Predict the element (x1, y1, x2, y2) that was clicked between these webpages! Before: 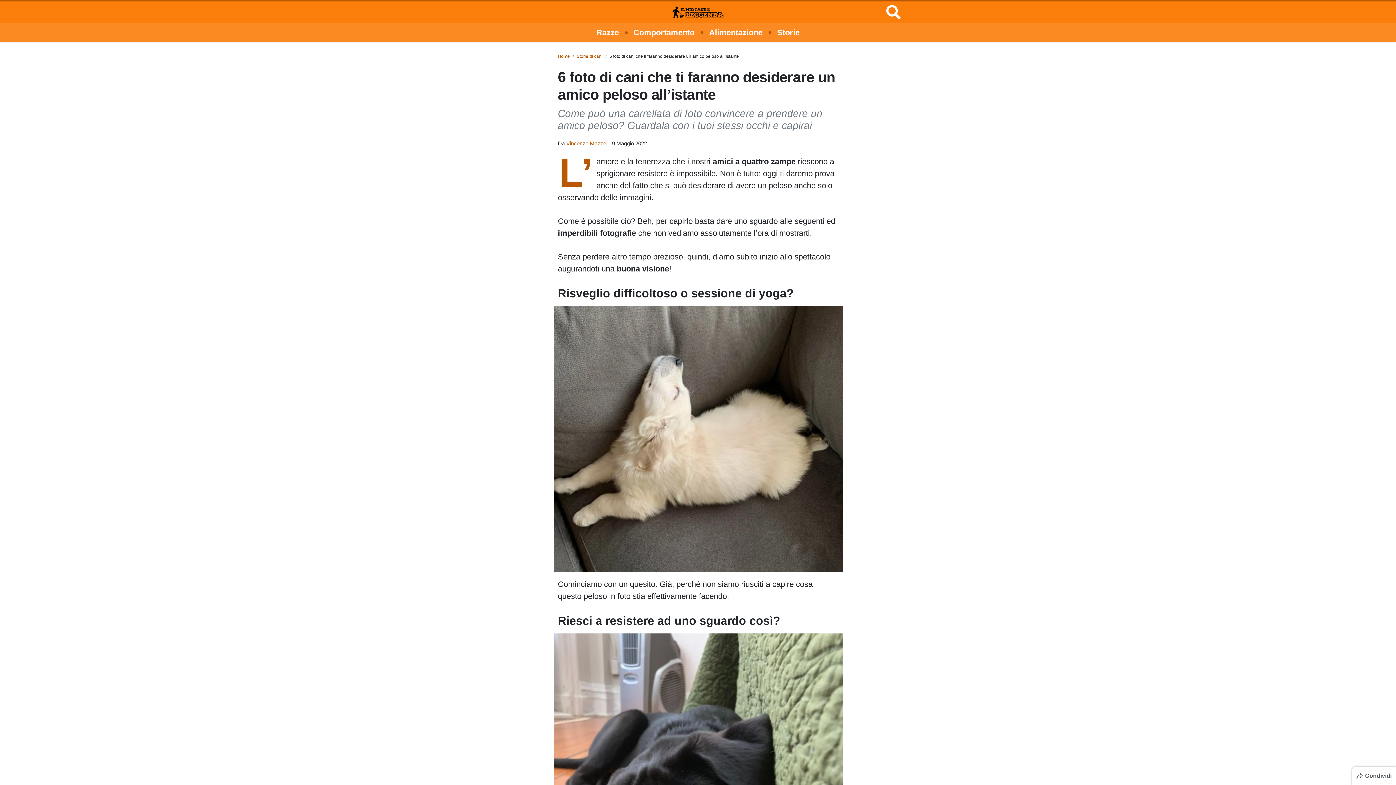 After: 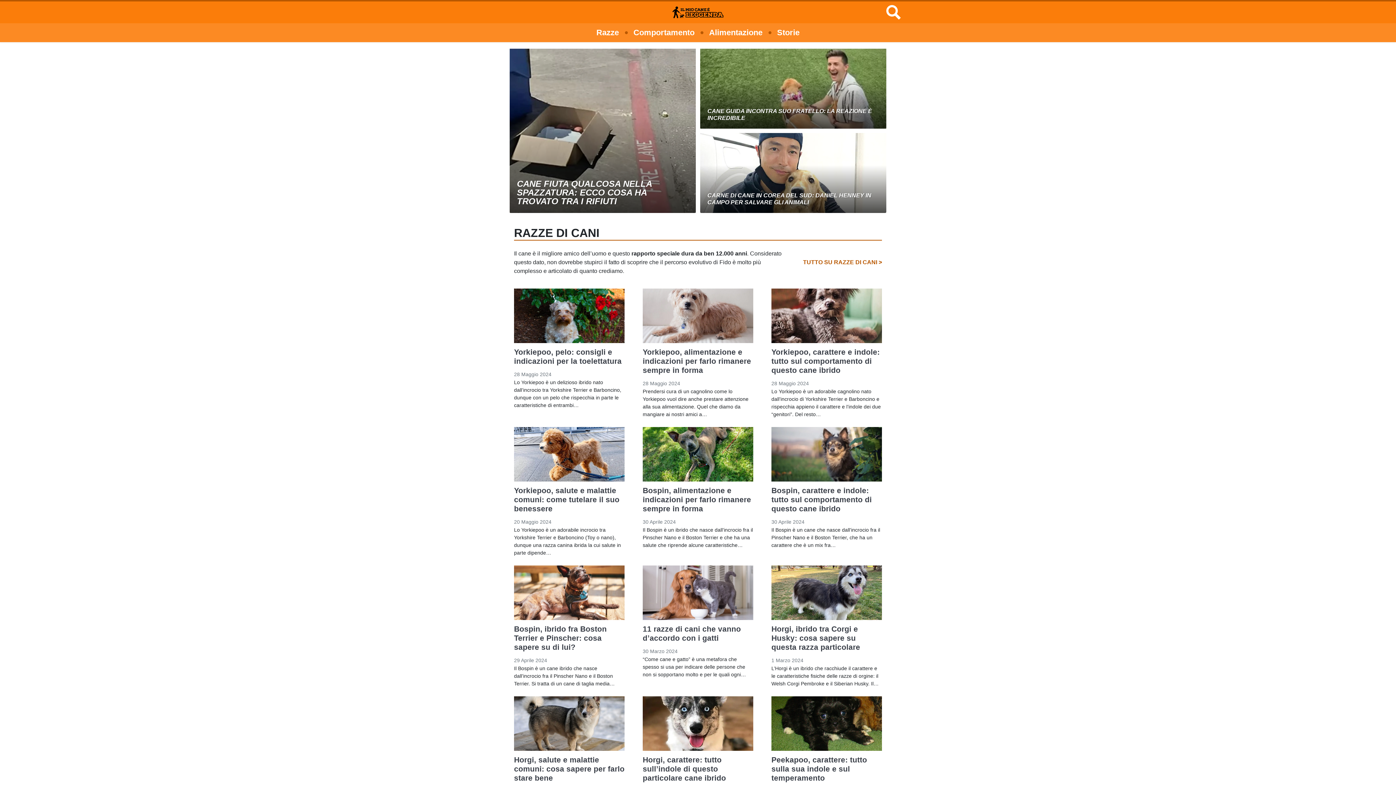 Action: bbox: (558, 53, 570, 58) label: Home